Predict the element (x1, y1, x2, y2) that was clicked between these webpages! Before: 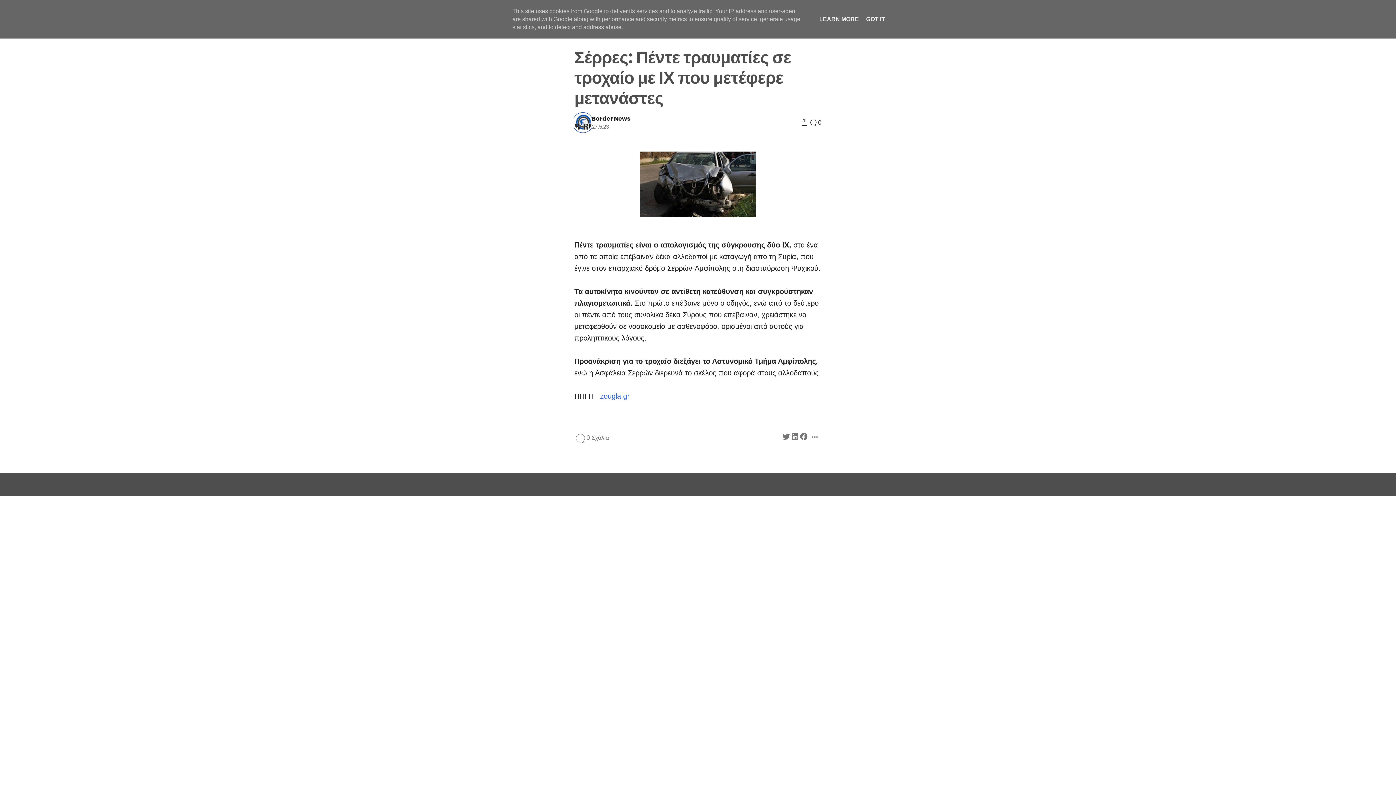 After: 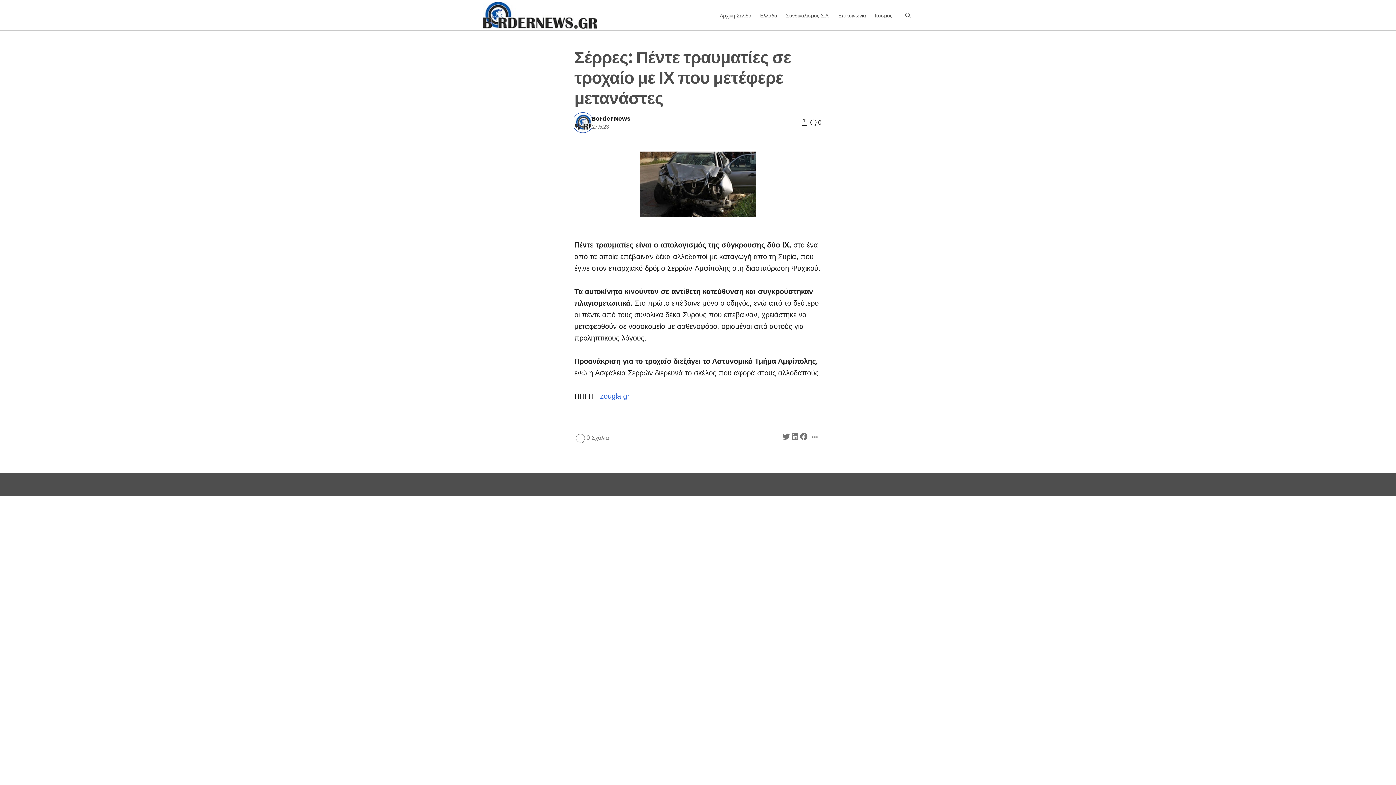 Action: bbox: (864, 16, 887, 22) label: GOT IT